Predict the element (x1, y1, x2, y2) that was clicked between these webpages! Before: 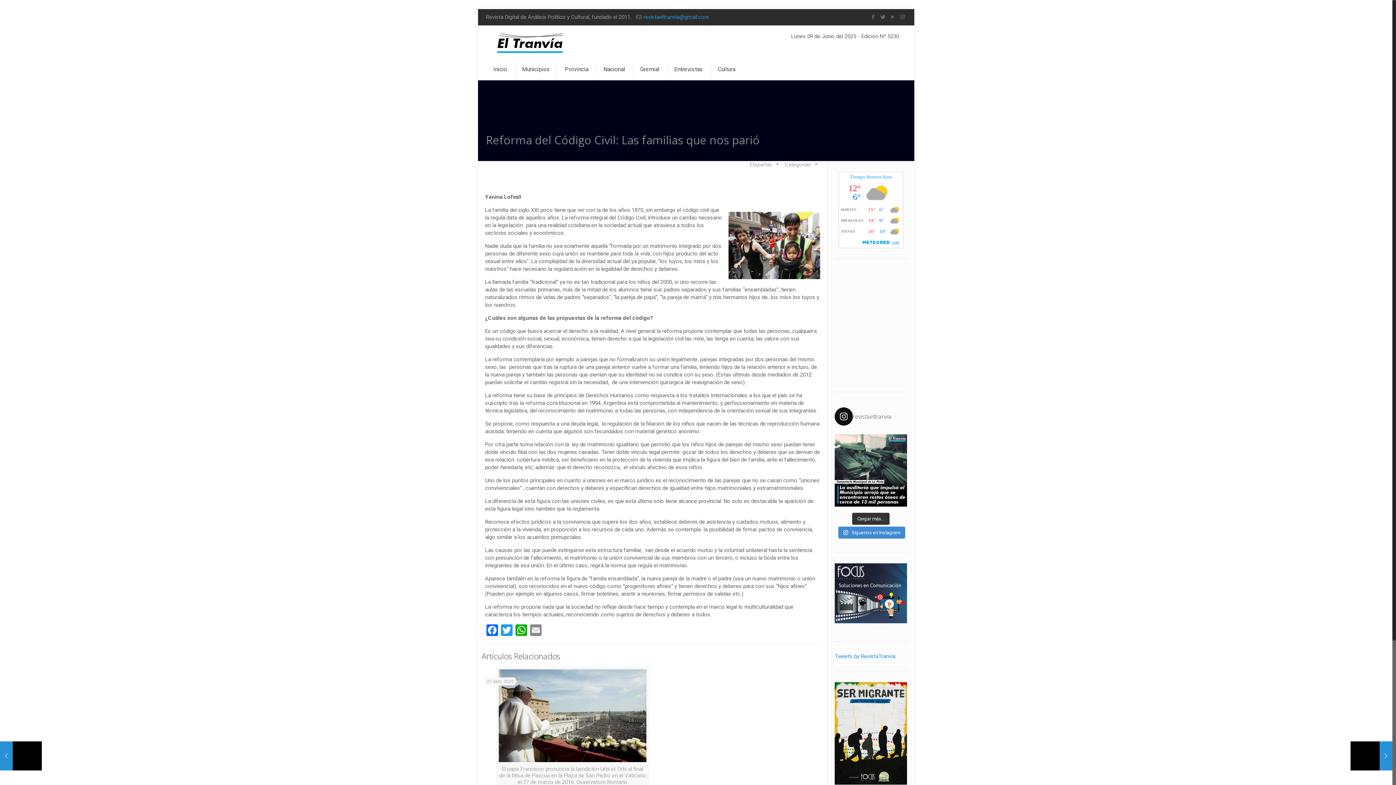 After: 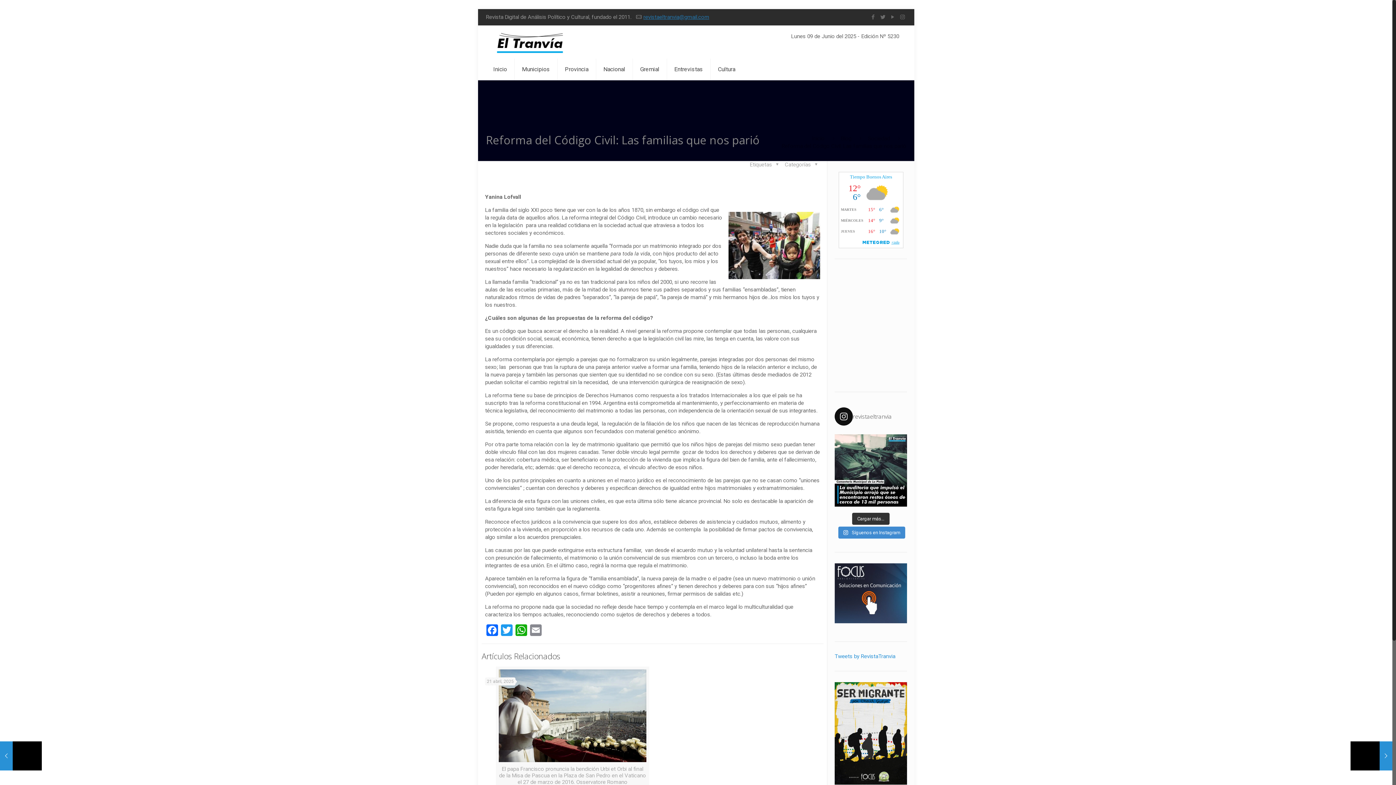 Action: bbox: (643, 13, 709, 20) label: revistaeltranvia@gmail.com